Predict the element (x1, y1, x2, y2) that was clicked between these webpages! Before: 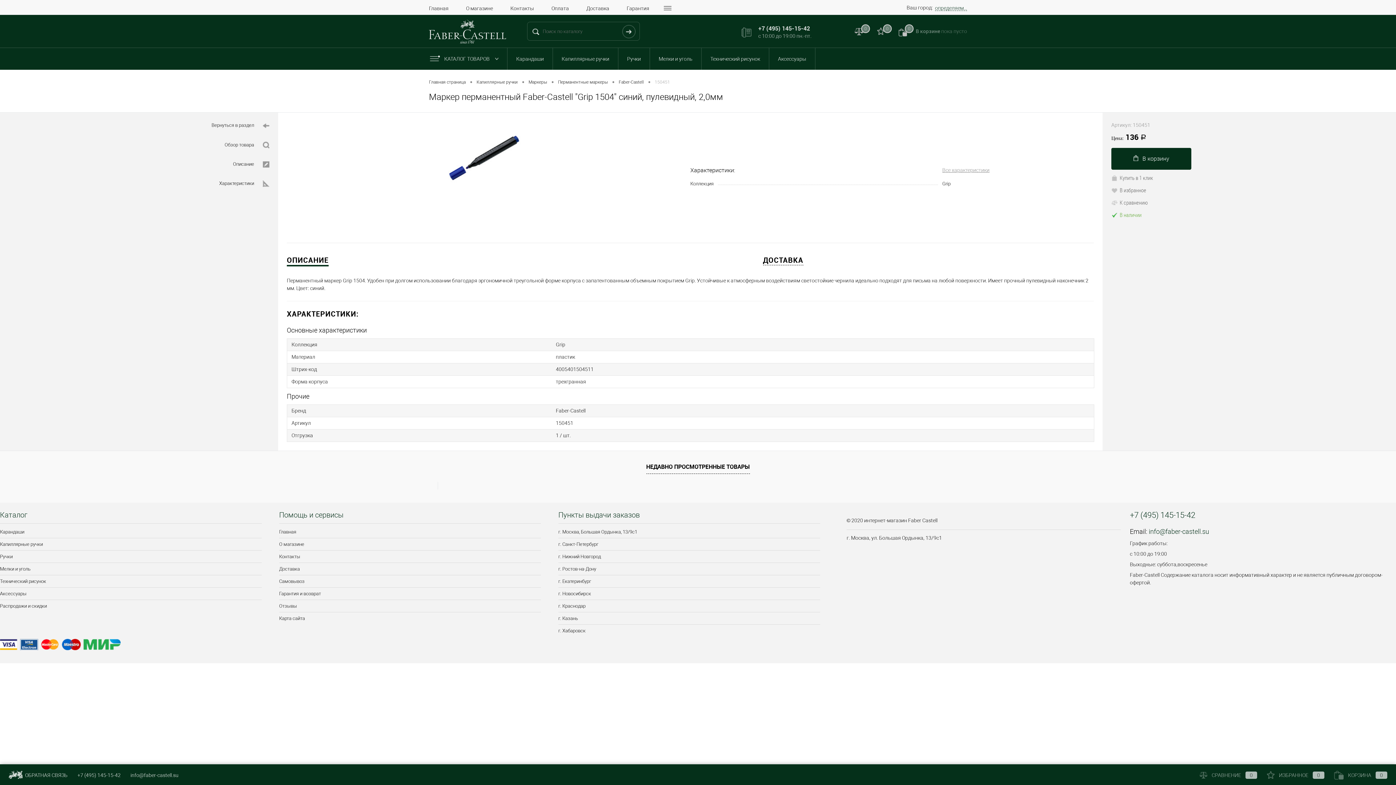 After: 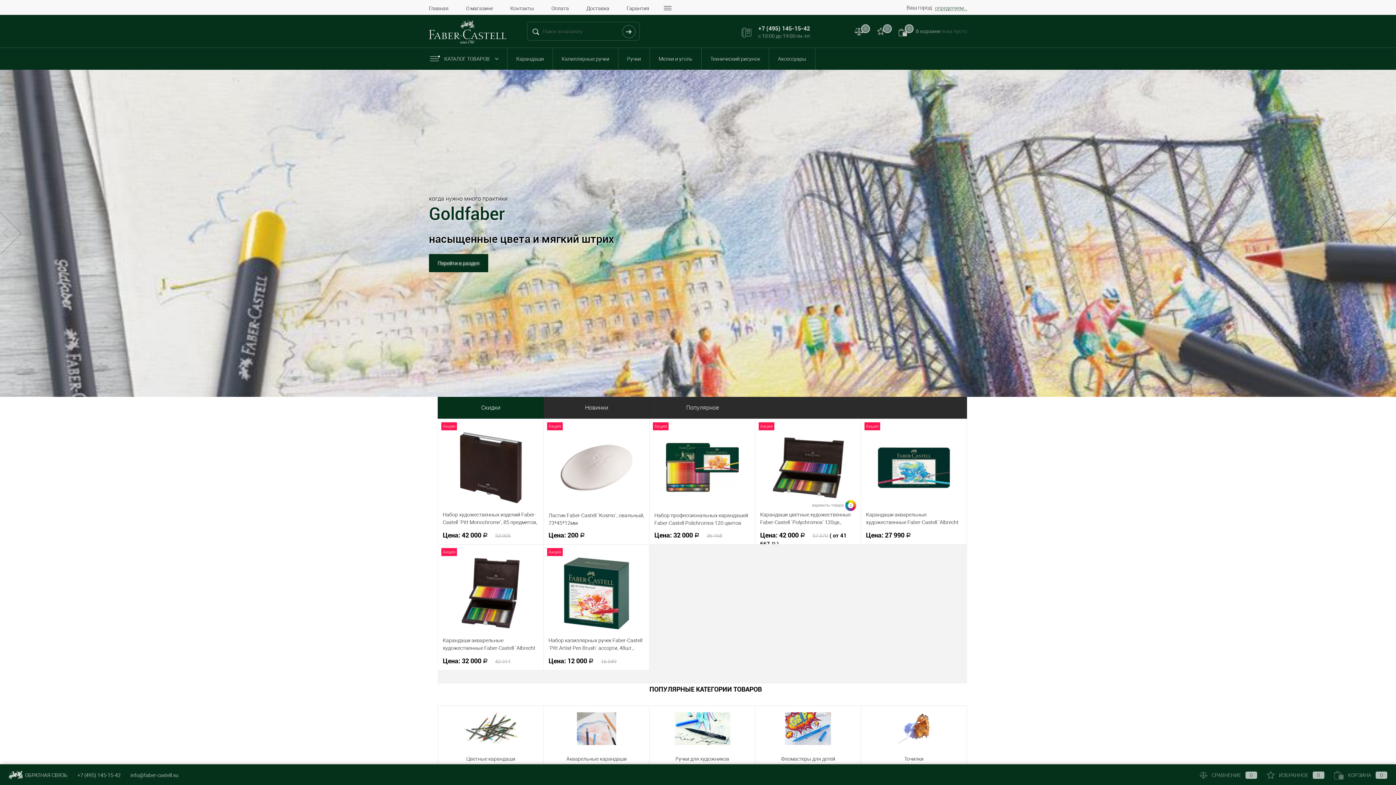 Action: bbox: (429, 0, 457, 15) label: Главная